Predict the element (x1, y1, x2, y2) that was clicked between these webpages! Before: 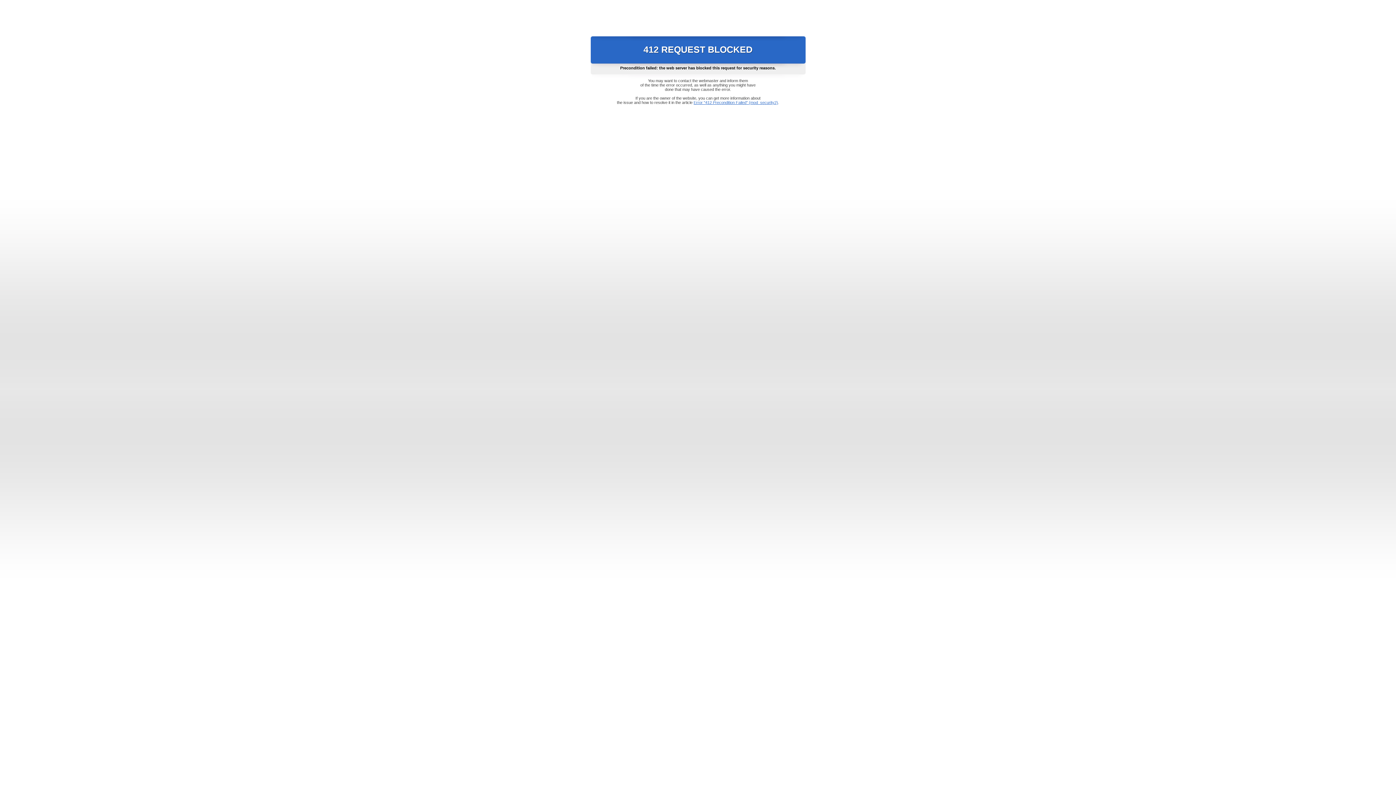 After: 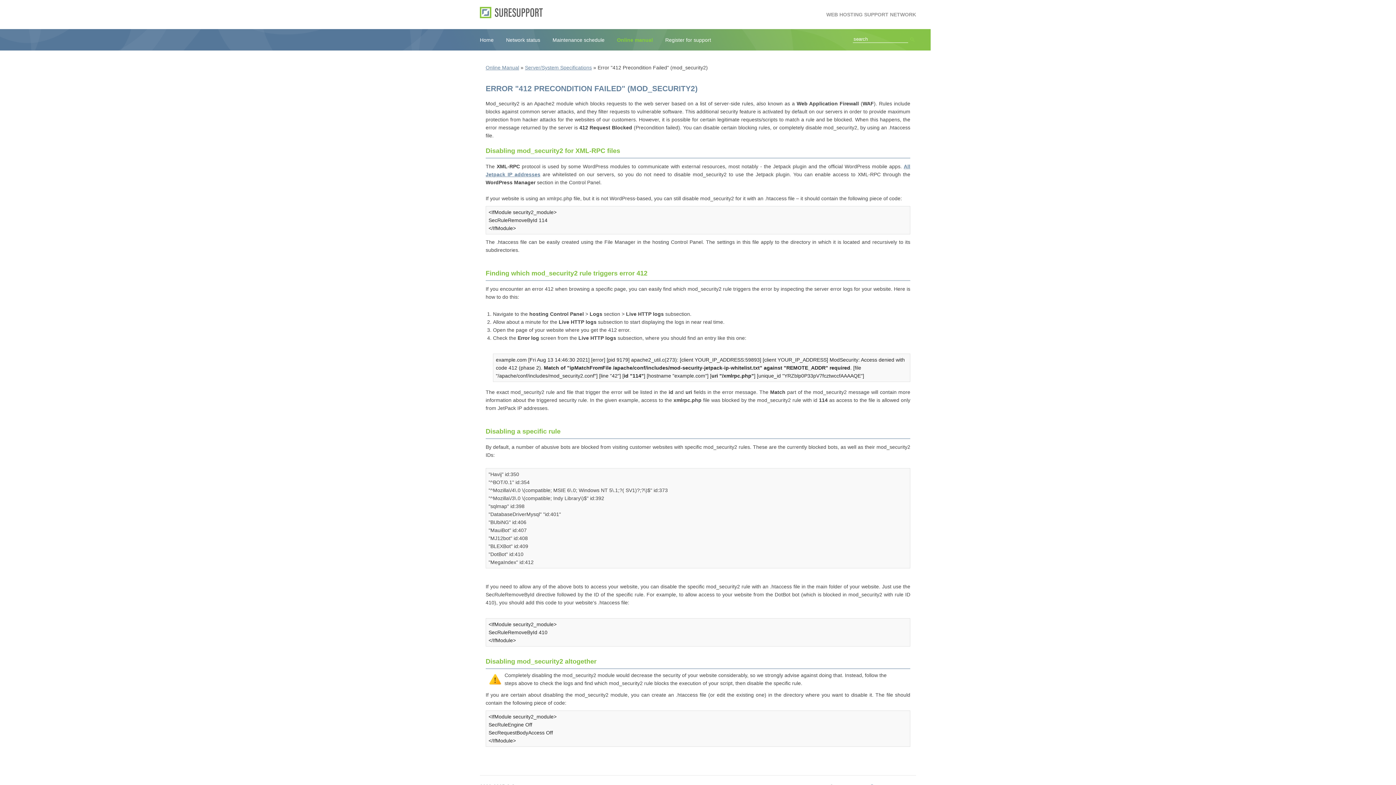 Action: label: Error "412 Precondition Failed" (mod_security2) bbox: (693, 100, 778, 104)